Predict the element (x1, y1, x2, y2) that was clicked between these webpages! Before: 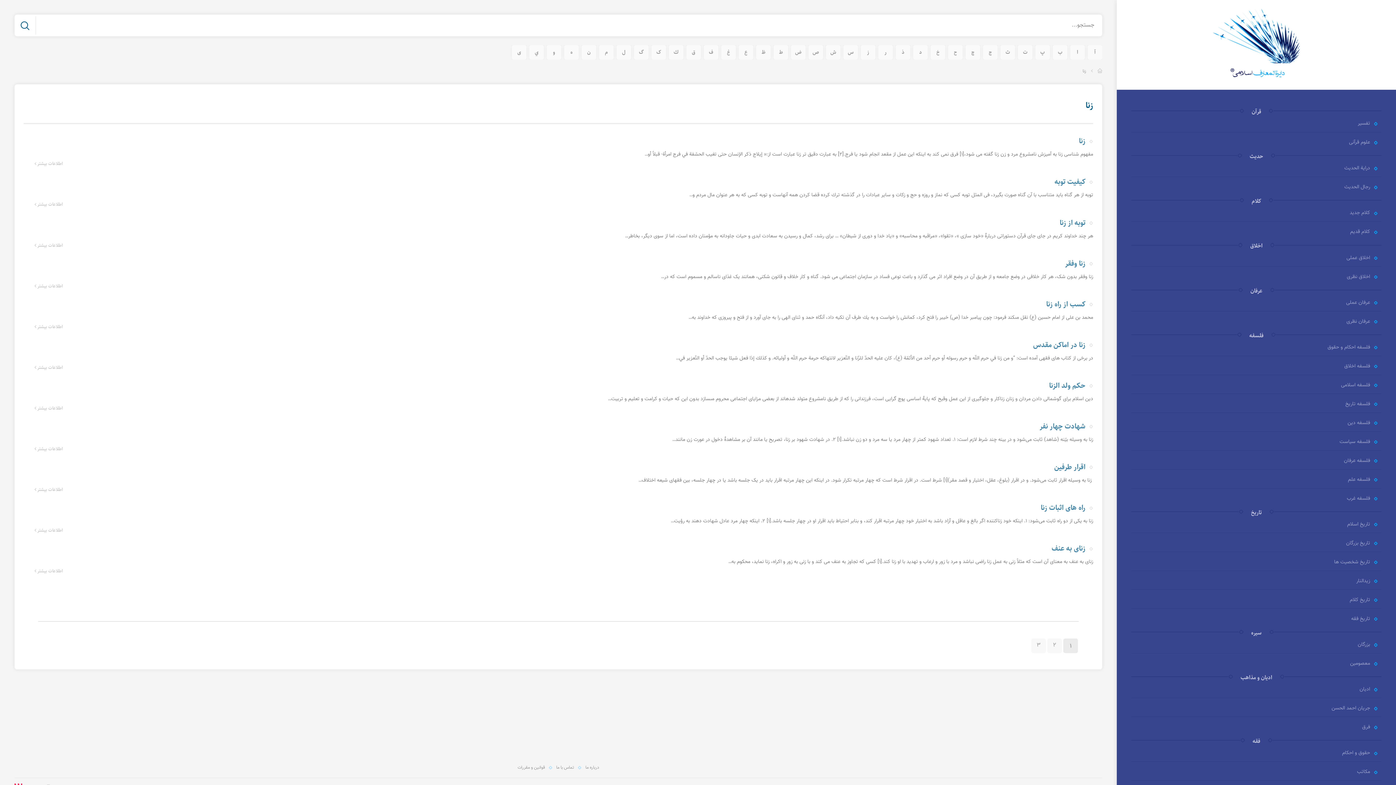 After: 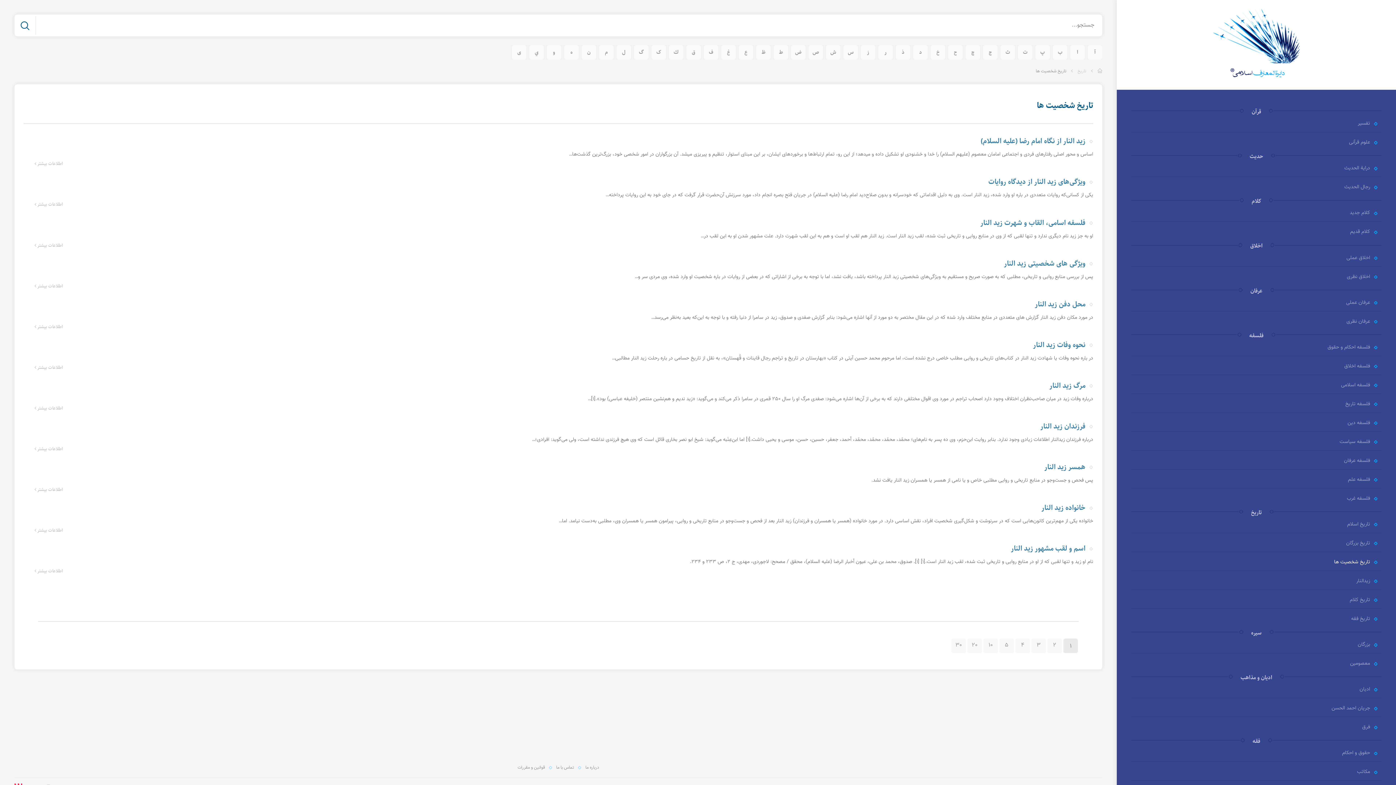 Action: label: تاریخ شخصیت ها bbox: (1131, 556, 1370, 570)